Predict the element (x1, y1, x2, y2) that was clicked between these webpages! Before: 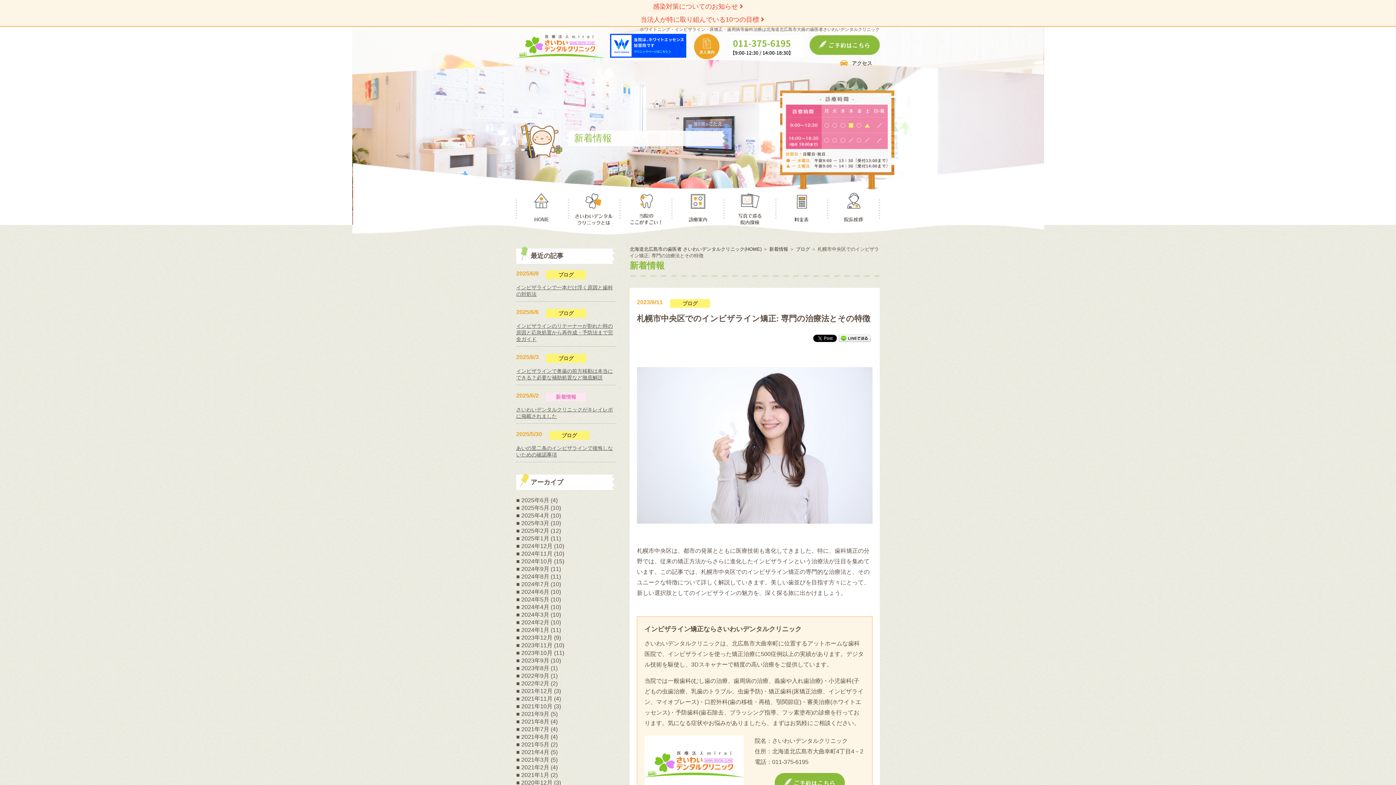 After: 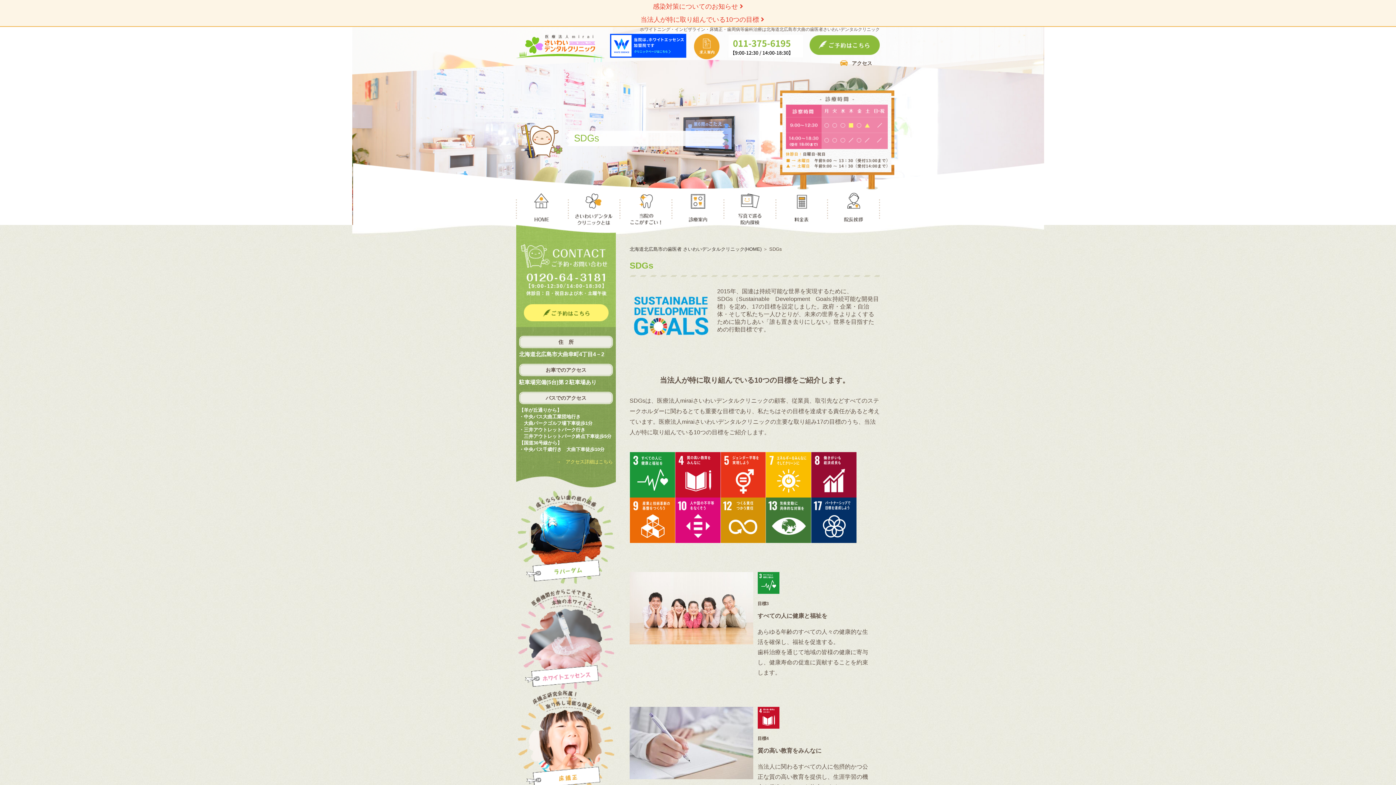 Action: label: 当法人が特に取り組んでいる10つの目標  bbox: (640, 16, 764, 23)